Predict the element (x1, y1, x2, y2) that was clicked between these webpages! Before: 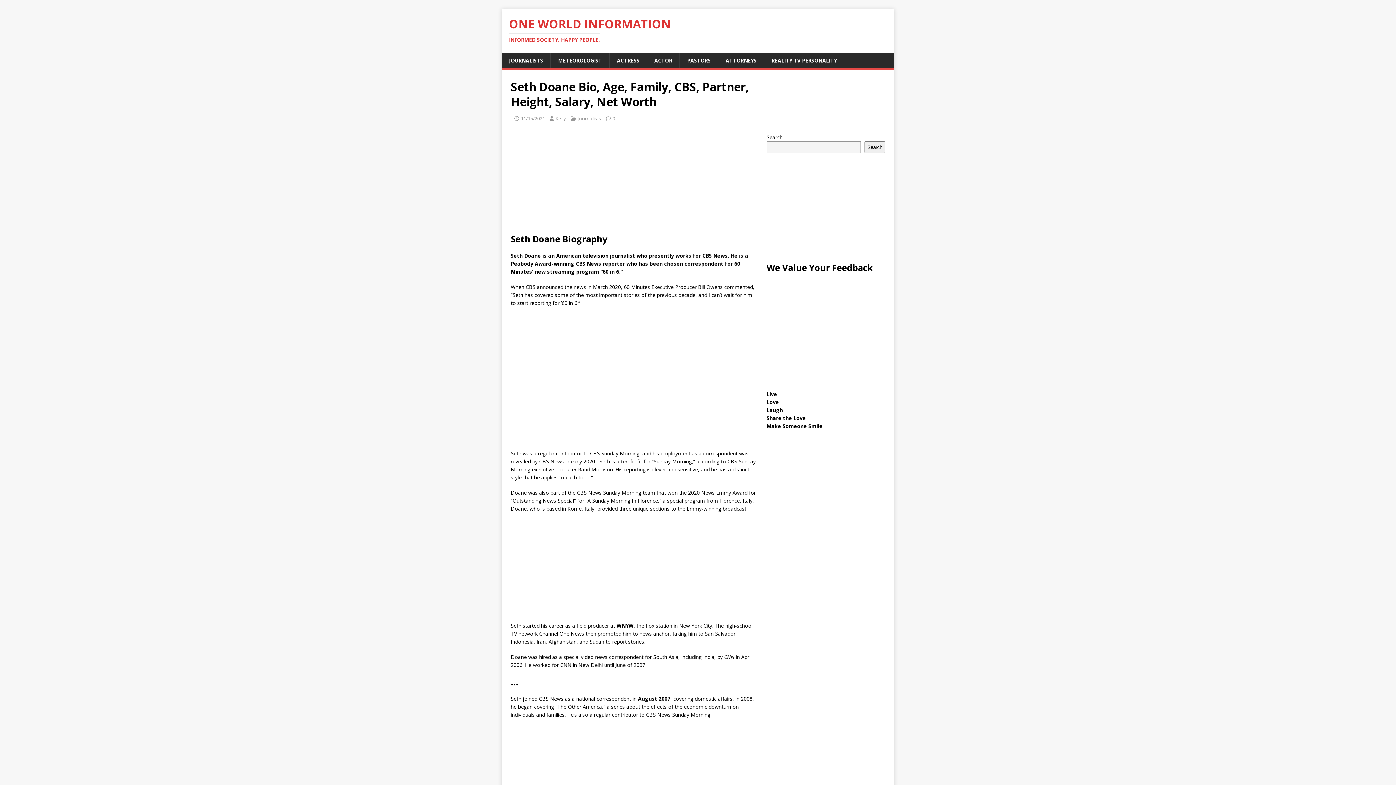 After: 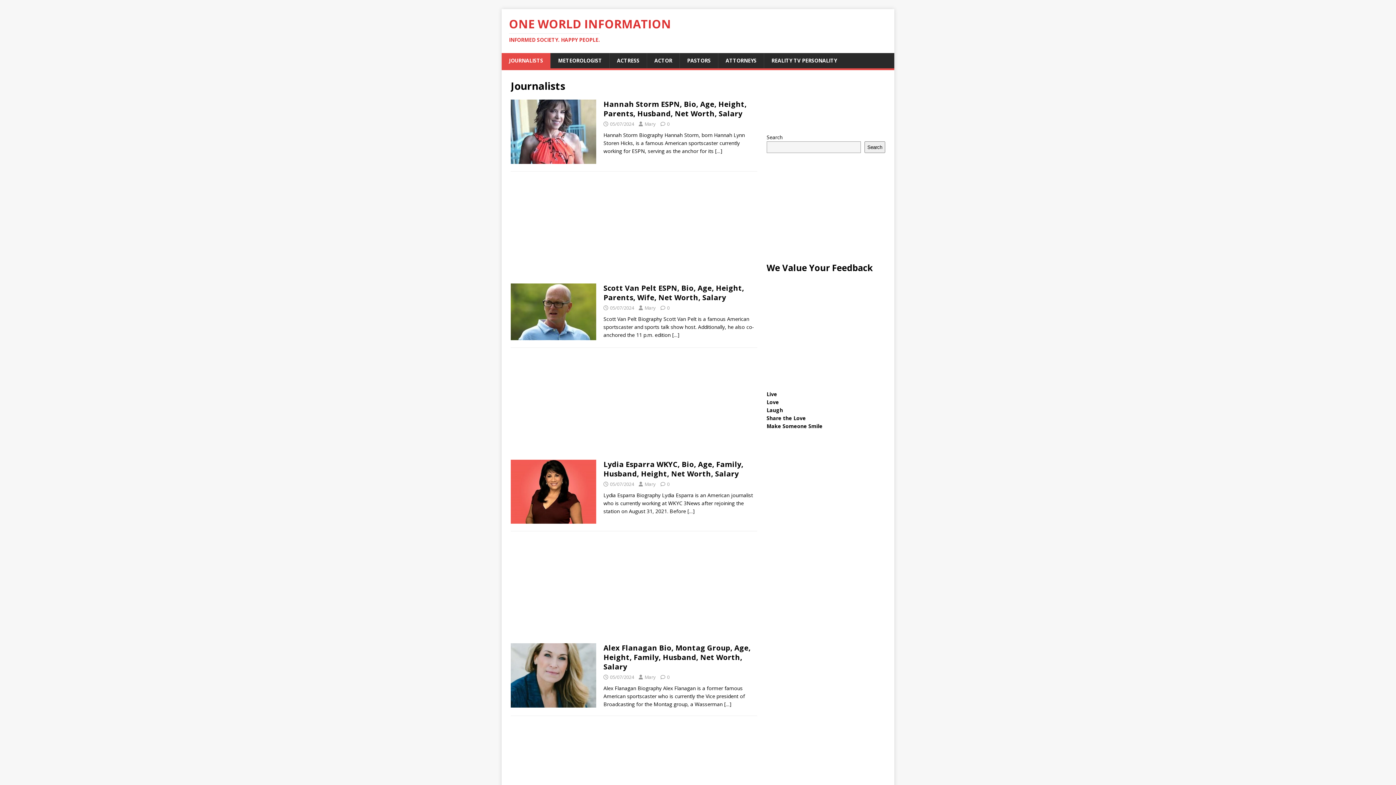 Action: label: Journalists bbox: (578, 115, 601, 121)